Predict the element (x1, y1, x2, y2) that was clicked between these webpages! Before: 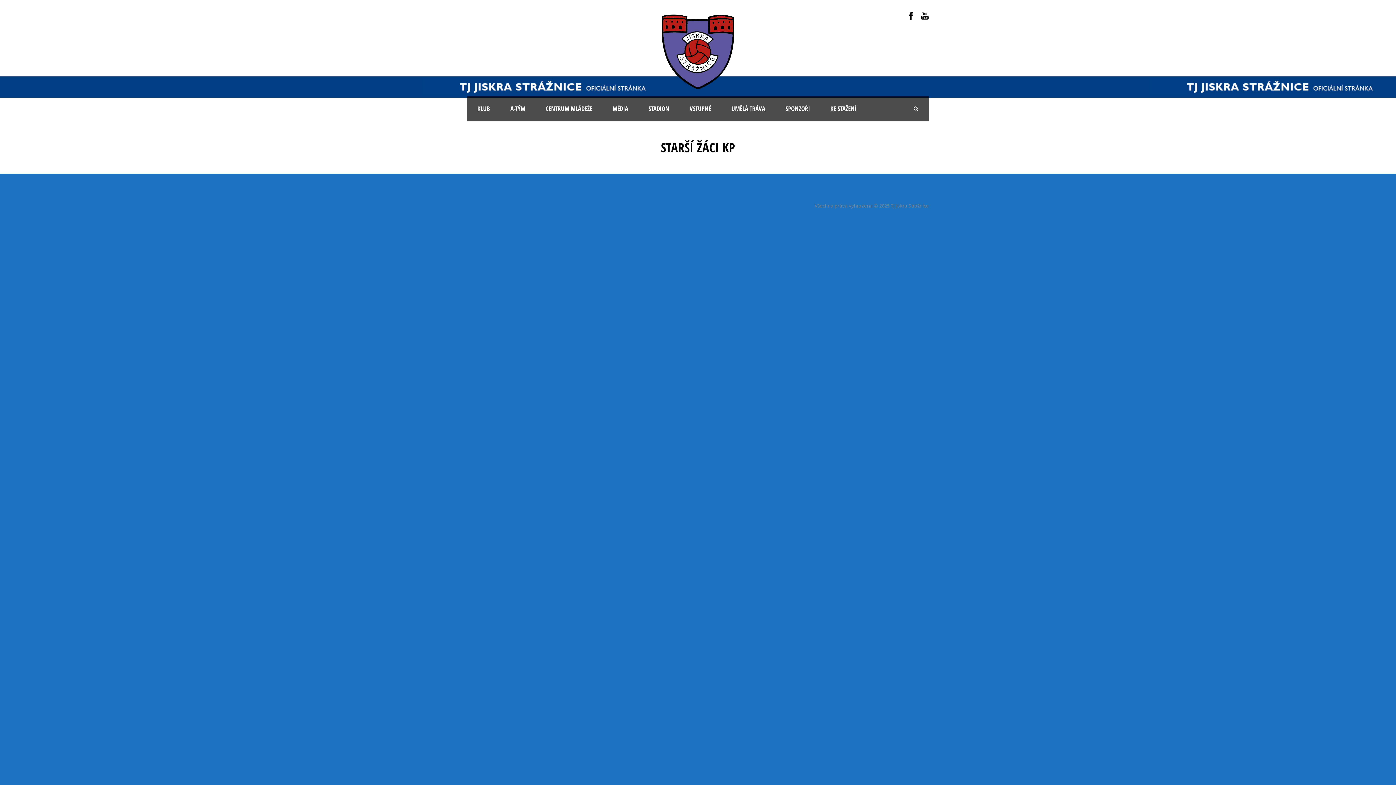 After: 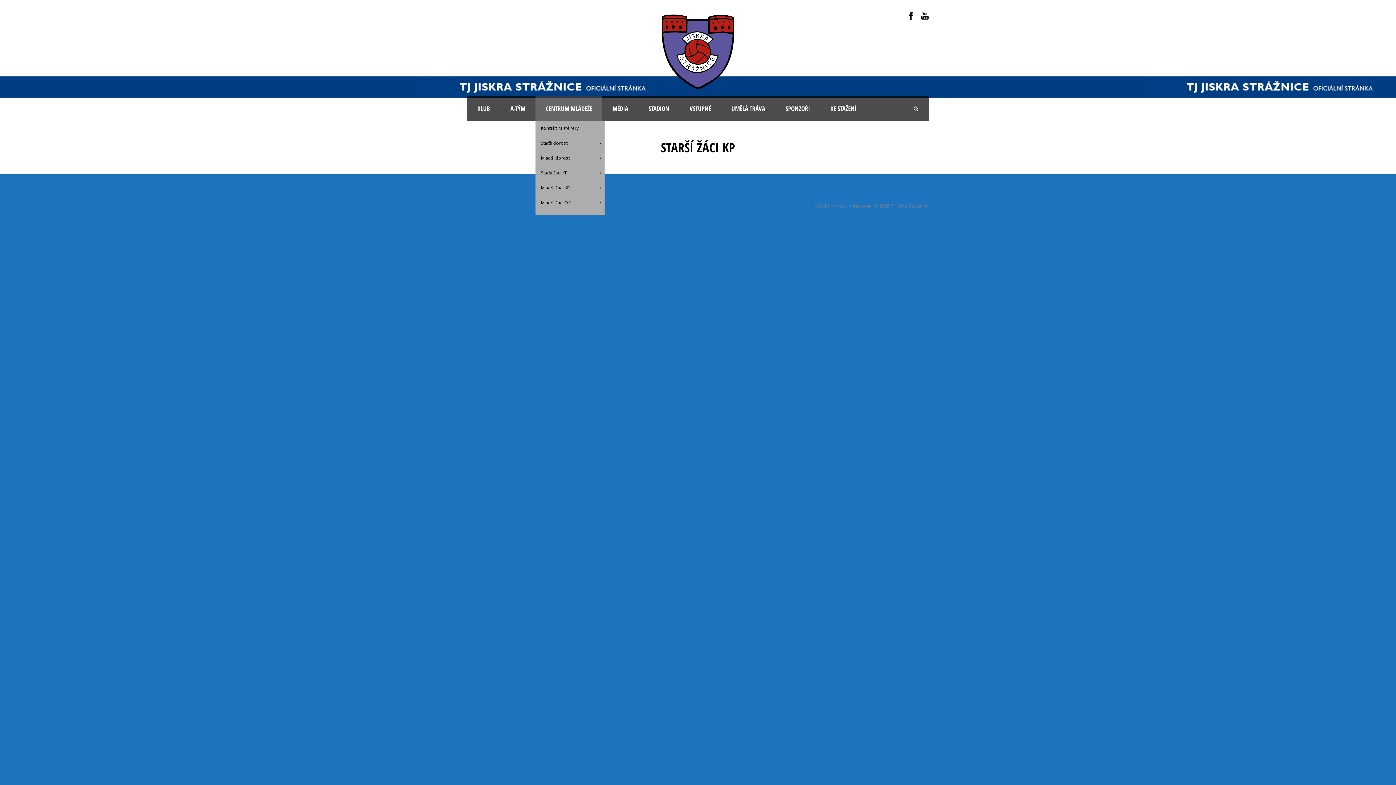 Action: label: CENTRUM MLÁDEŽE bbox: (535, 96, 602, 121)